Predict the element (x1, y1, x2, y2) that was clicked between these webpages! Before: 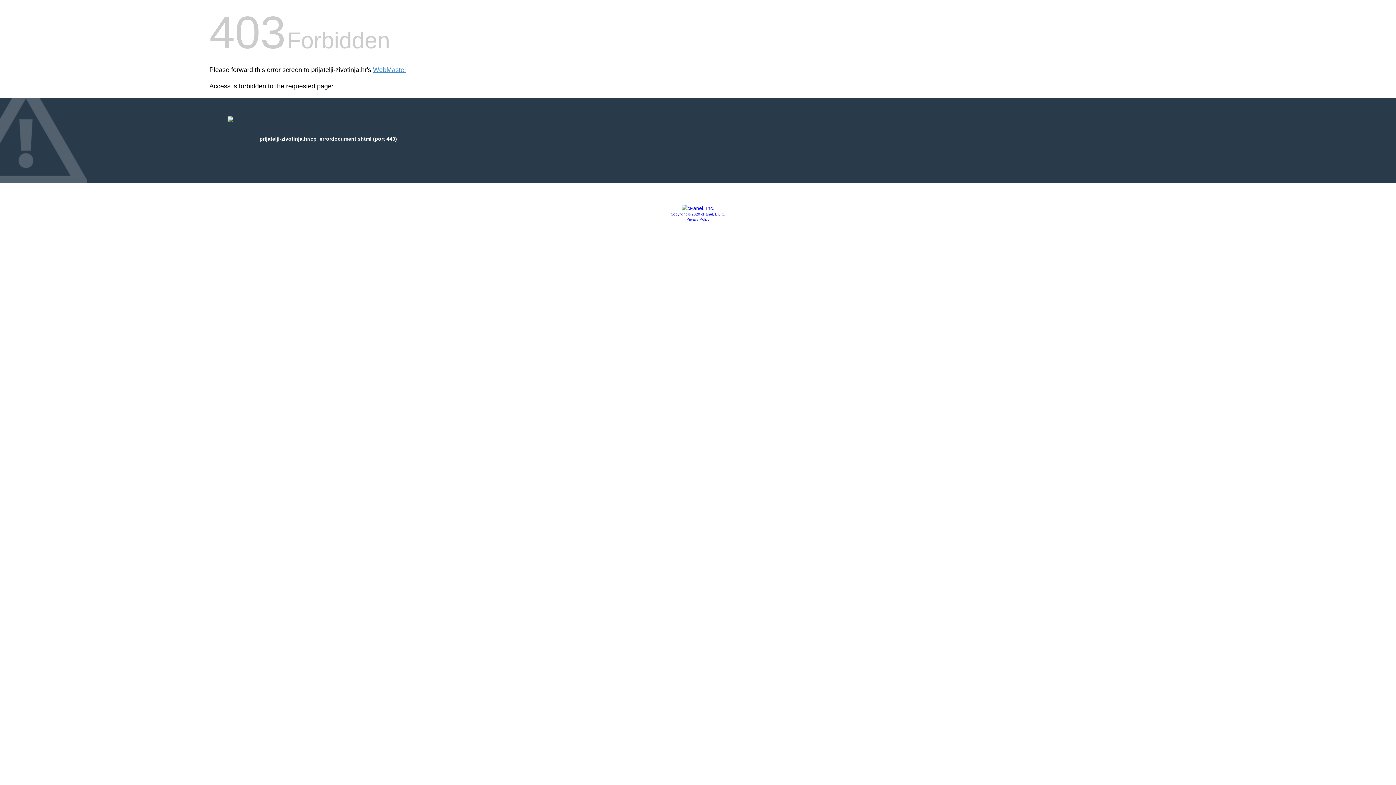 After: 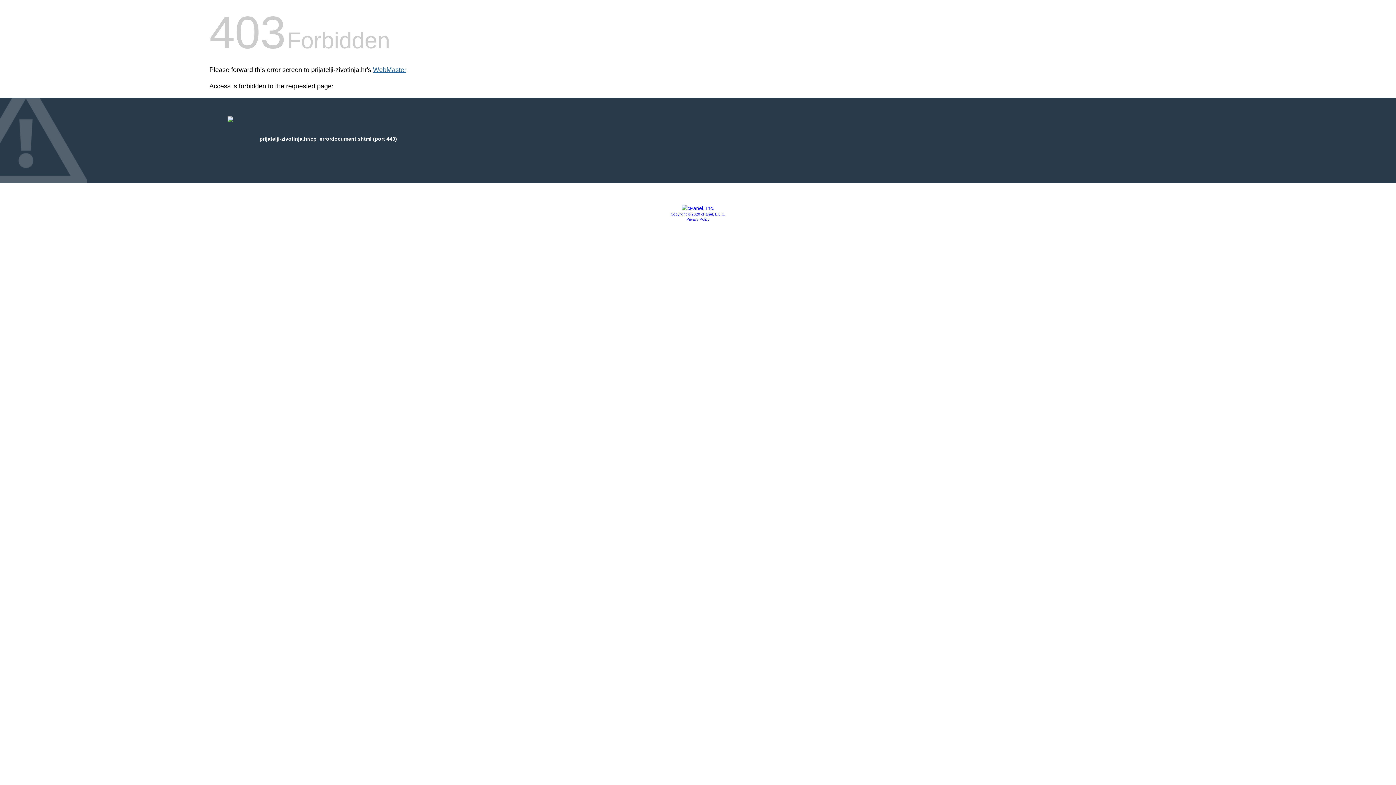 Action: label: WebMaster bbox: (373, 66, 406, 73)